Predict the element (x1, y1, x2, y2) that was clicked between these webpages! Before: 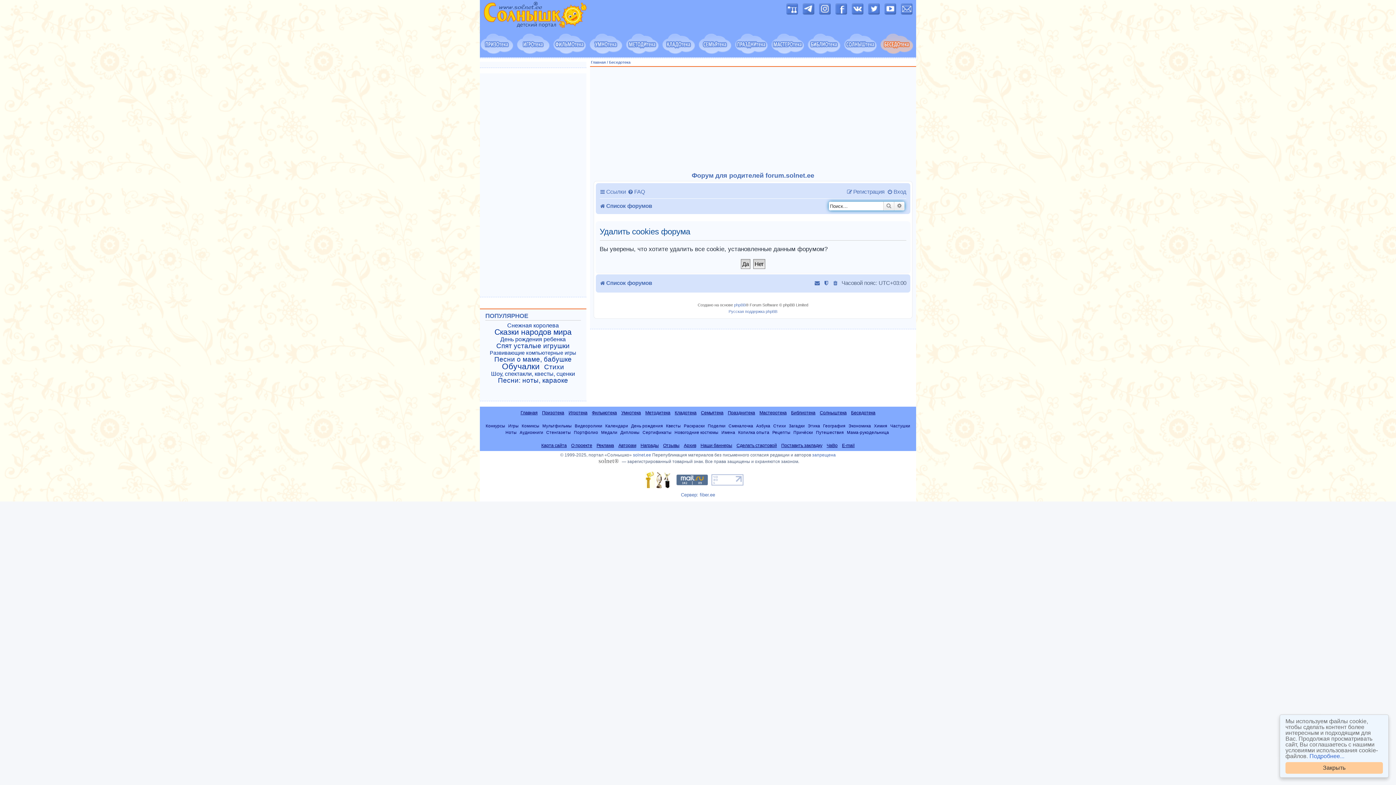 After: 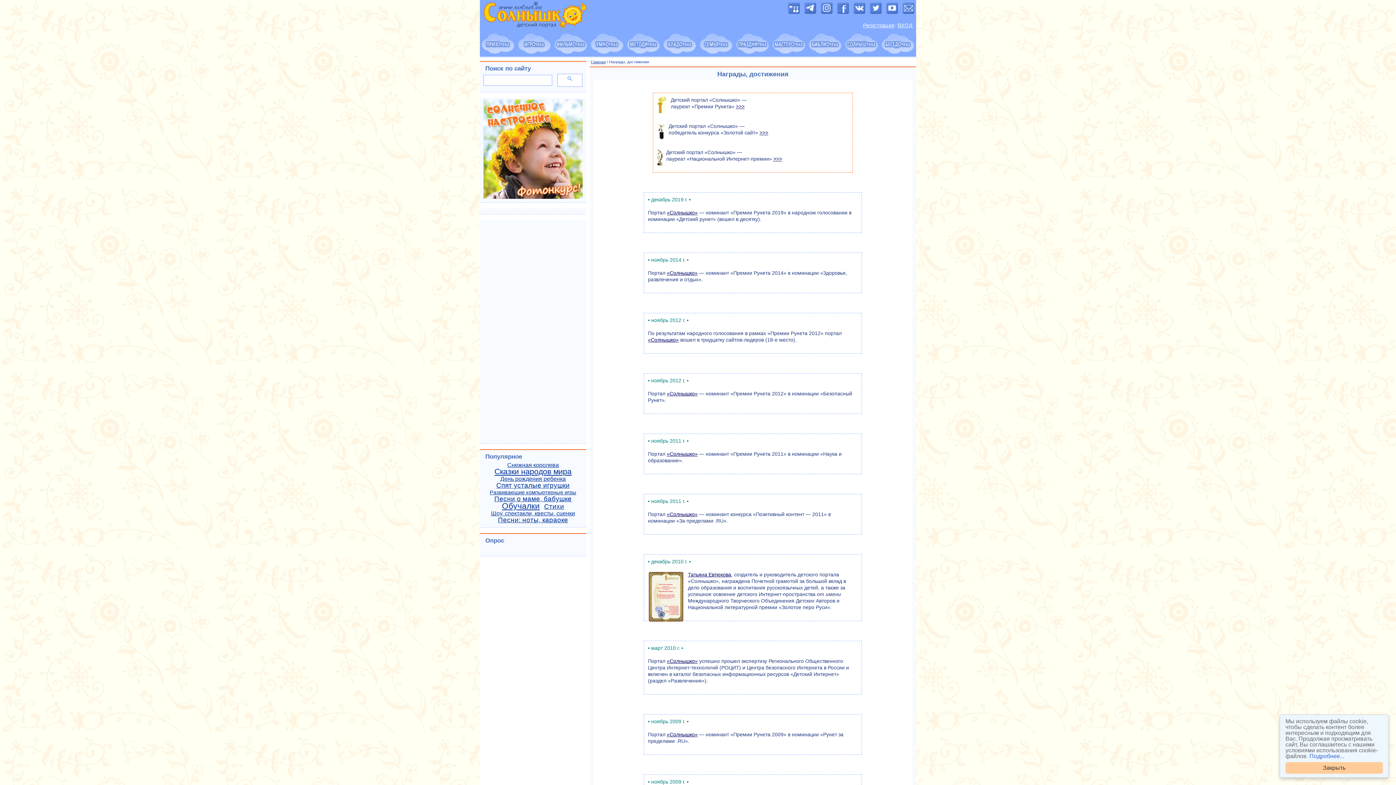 Action: bbox: (640, 443, 658, 448) label: Награды